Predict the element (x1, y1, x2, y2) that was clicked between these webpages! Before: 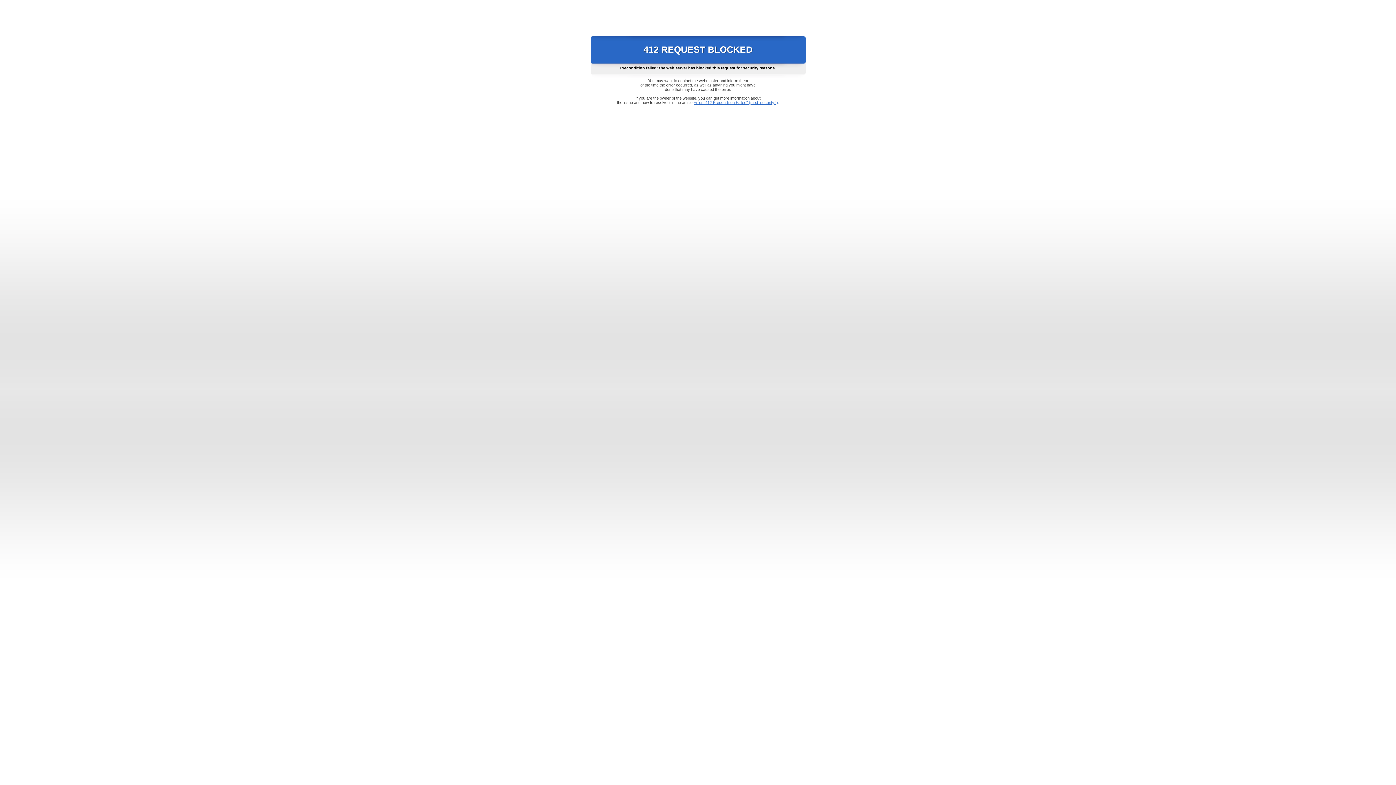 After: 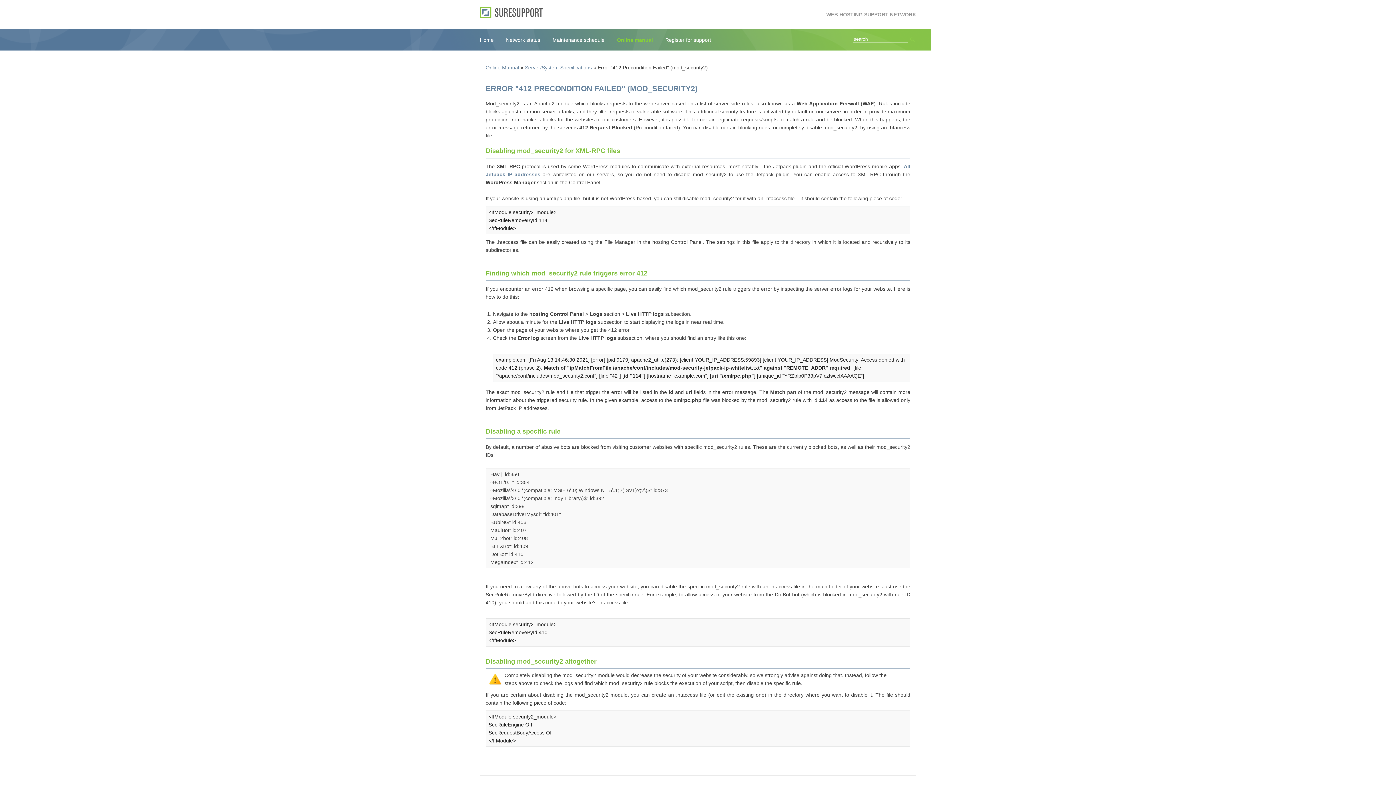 Action: bbox: (693, 100, 778, 104) label: Error "412 Precondition Failed" (mod_security2)